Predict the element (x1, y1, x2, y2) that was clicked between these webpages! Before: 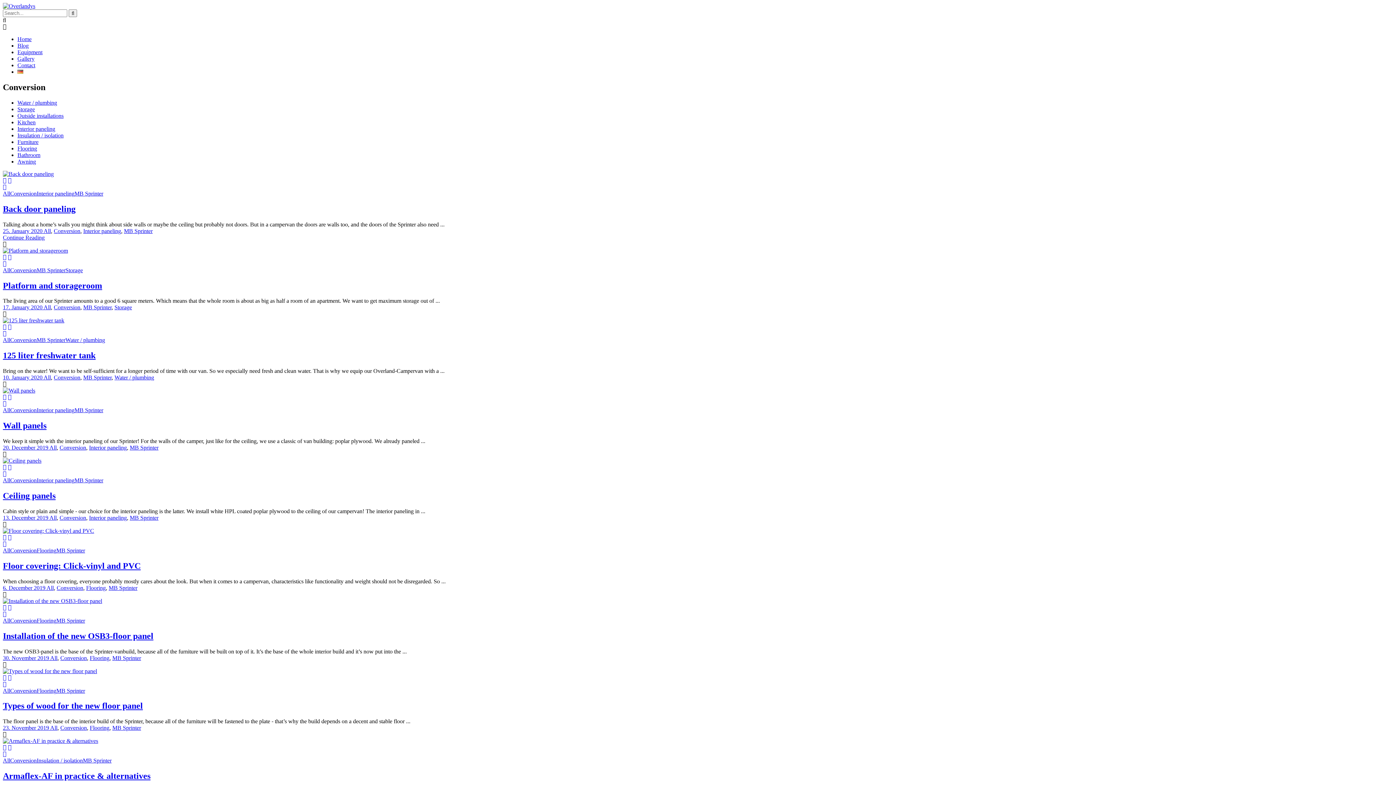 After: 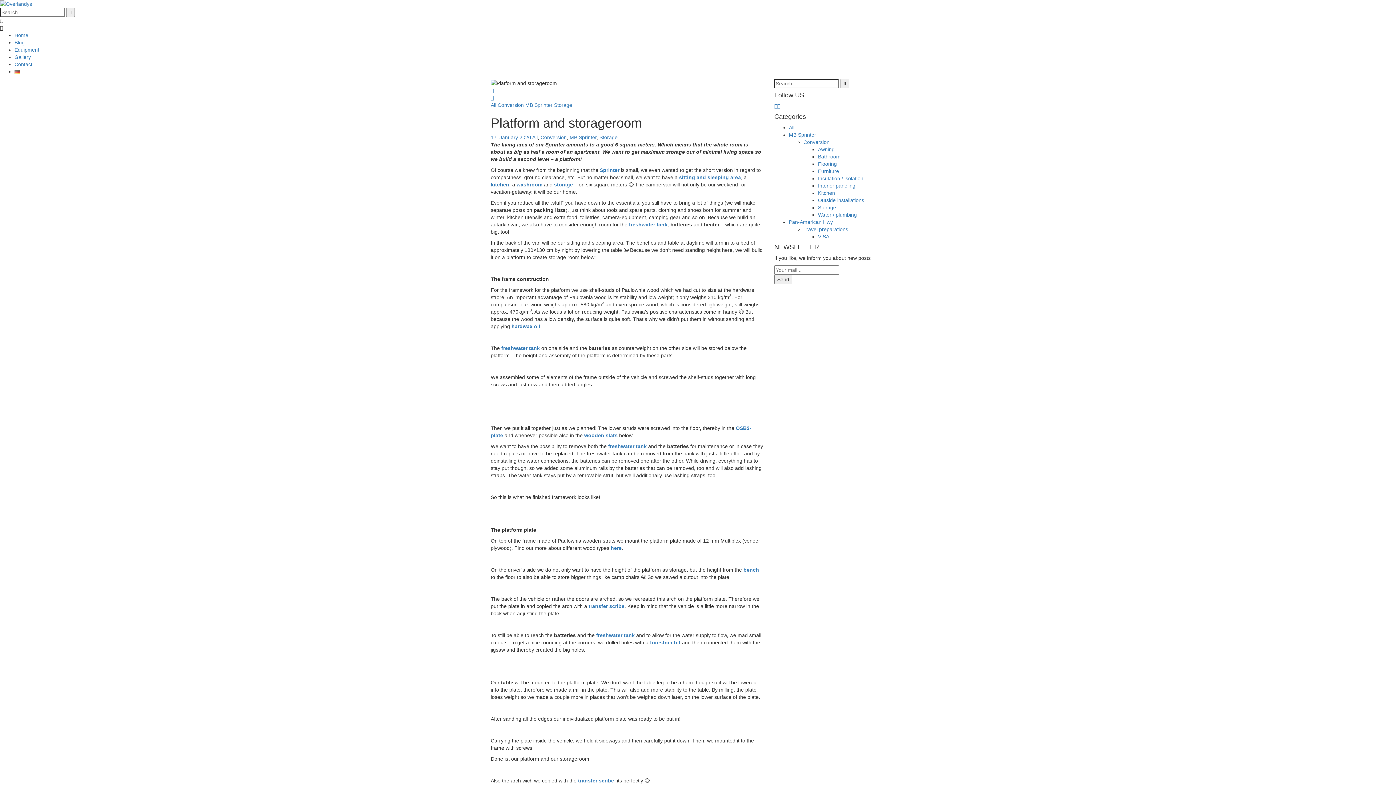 Action: bbox: (2, 247, 68, 253)